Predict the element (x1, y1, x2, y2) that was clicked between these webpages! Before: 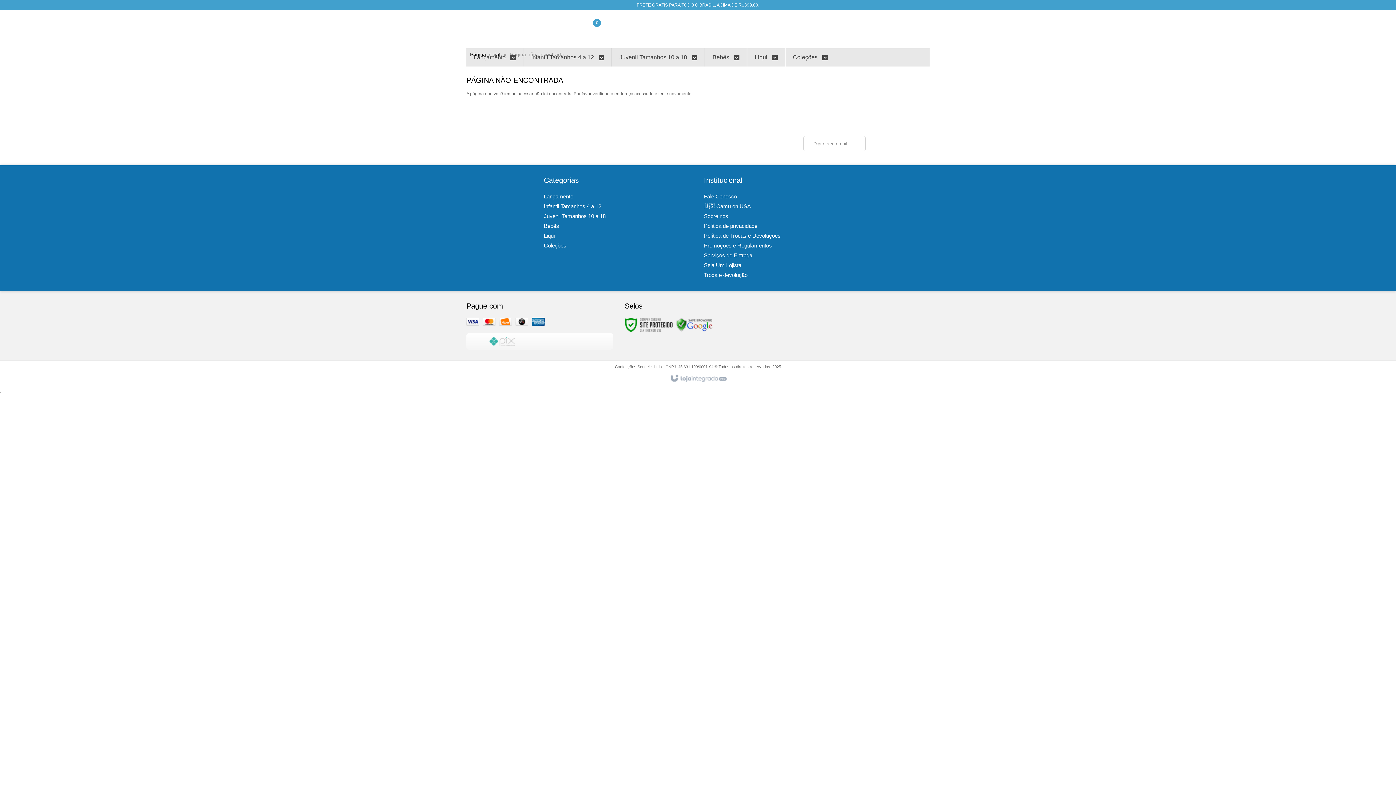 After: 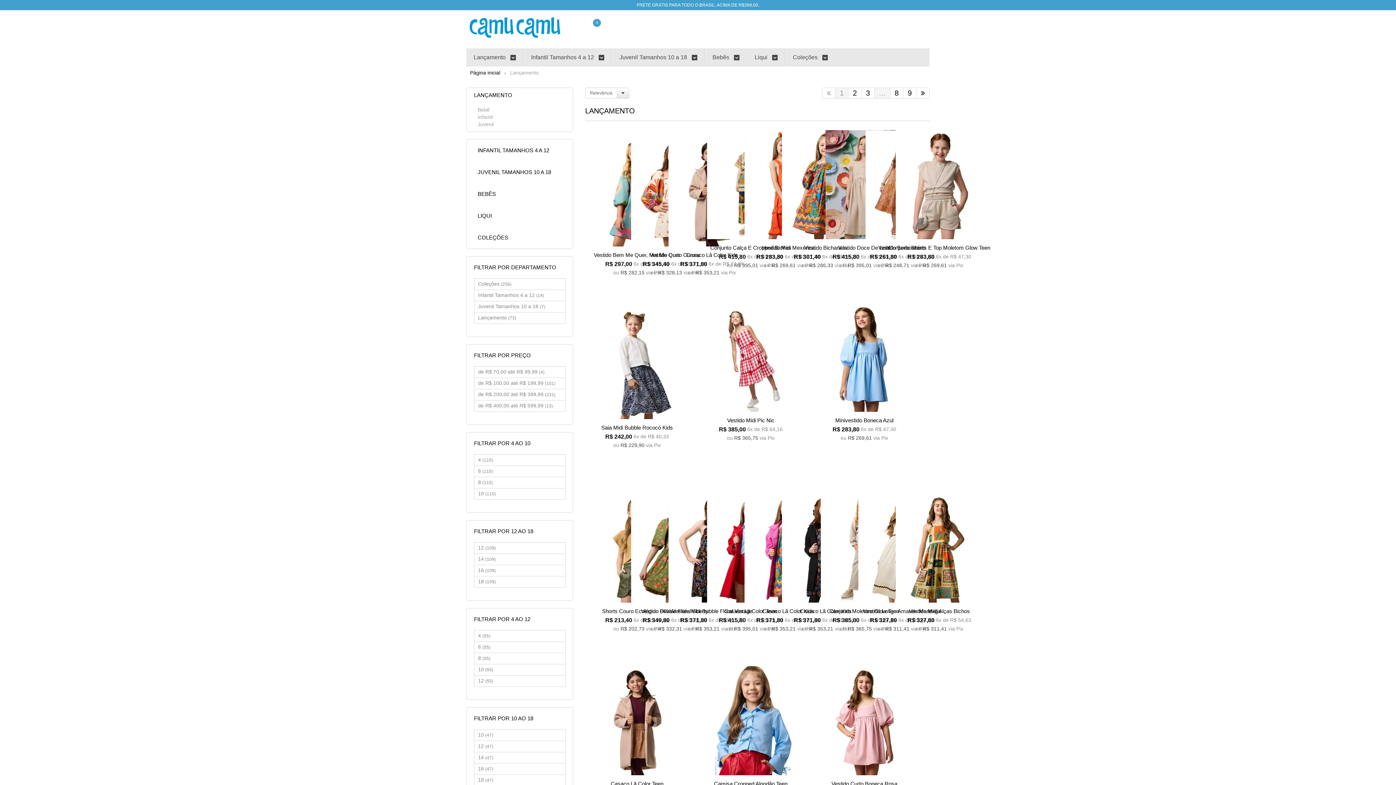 Action: label: Lançamento bbox: (544, 193, 573, 199)